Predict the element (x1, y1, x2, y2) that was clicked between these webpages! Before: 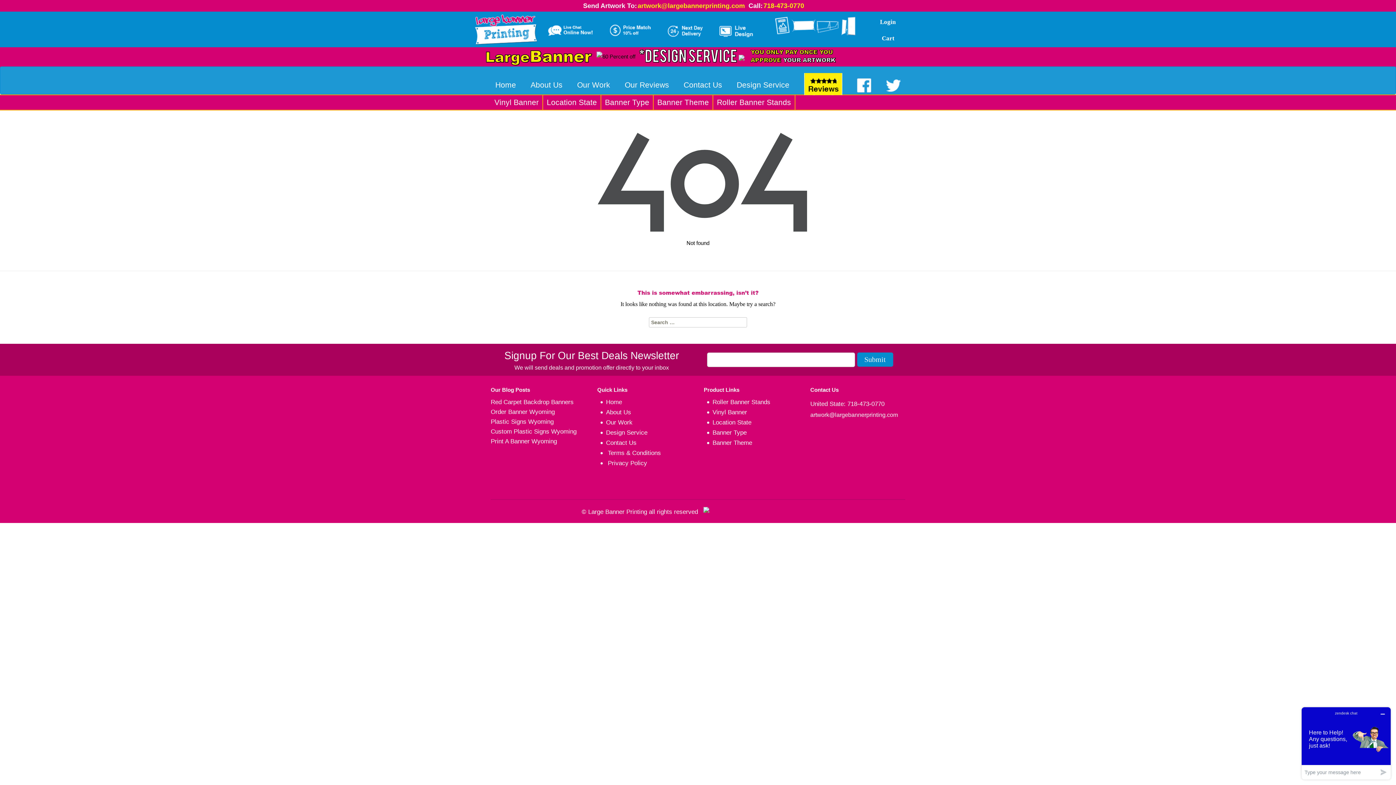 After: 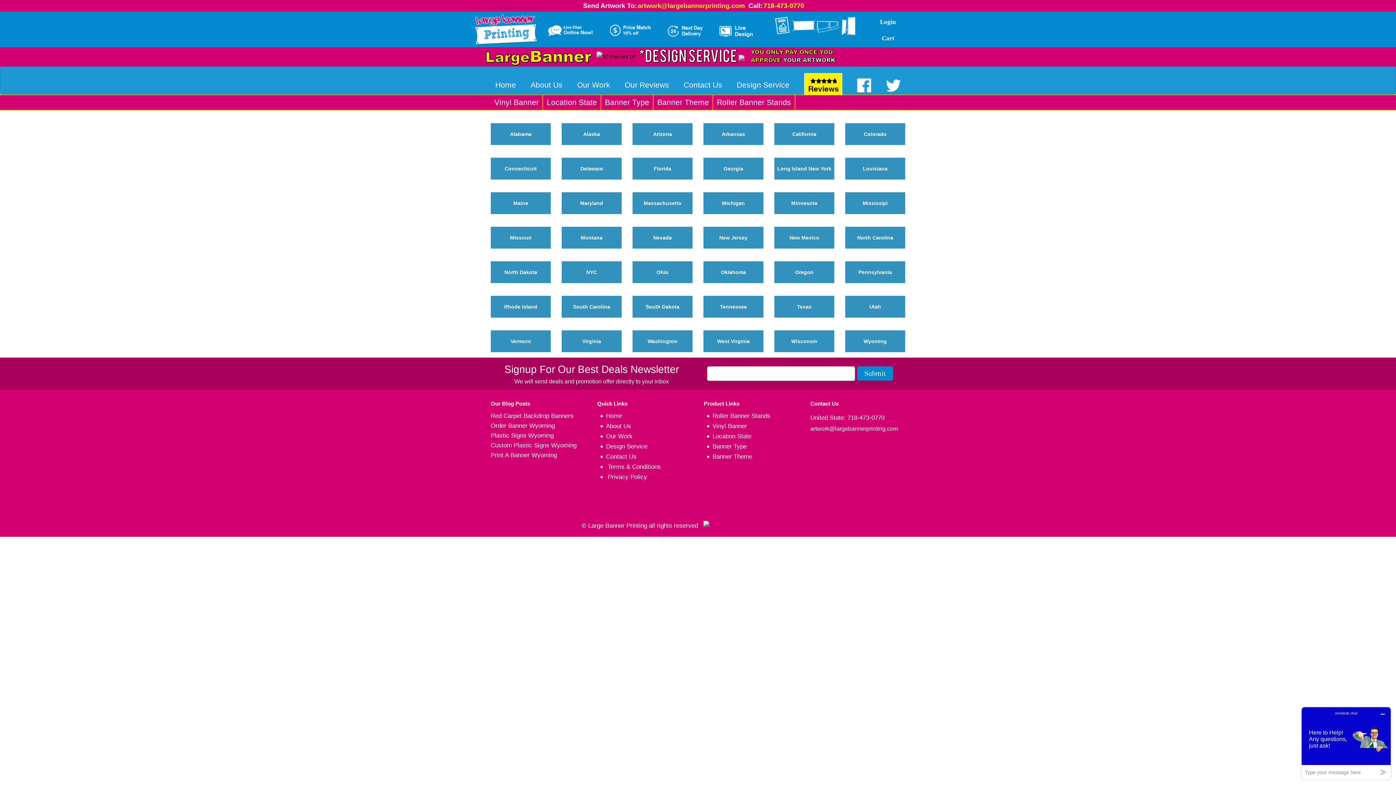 Action: label: Location State bbox: (543, 95, 600, 109)